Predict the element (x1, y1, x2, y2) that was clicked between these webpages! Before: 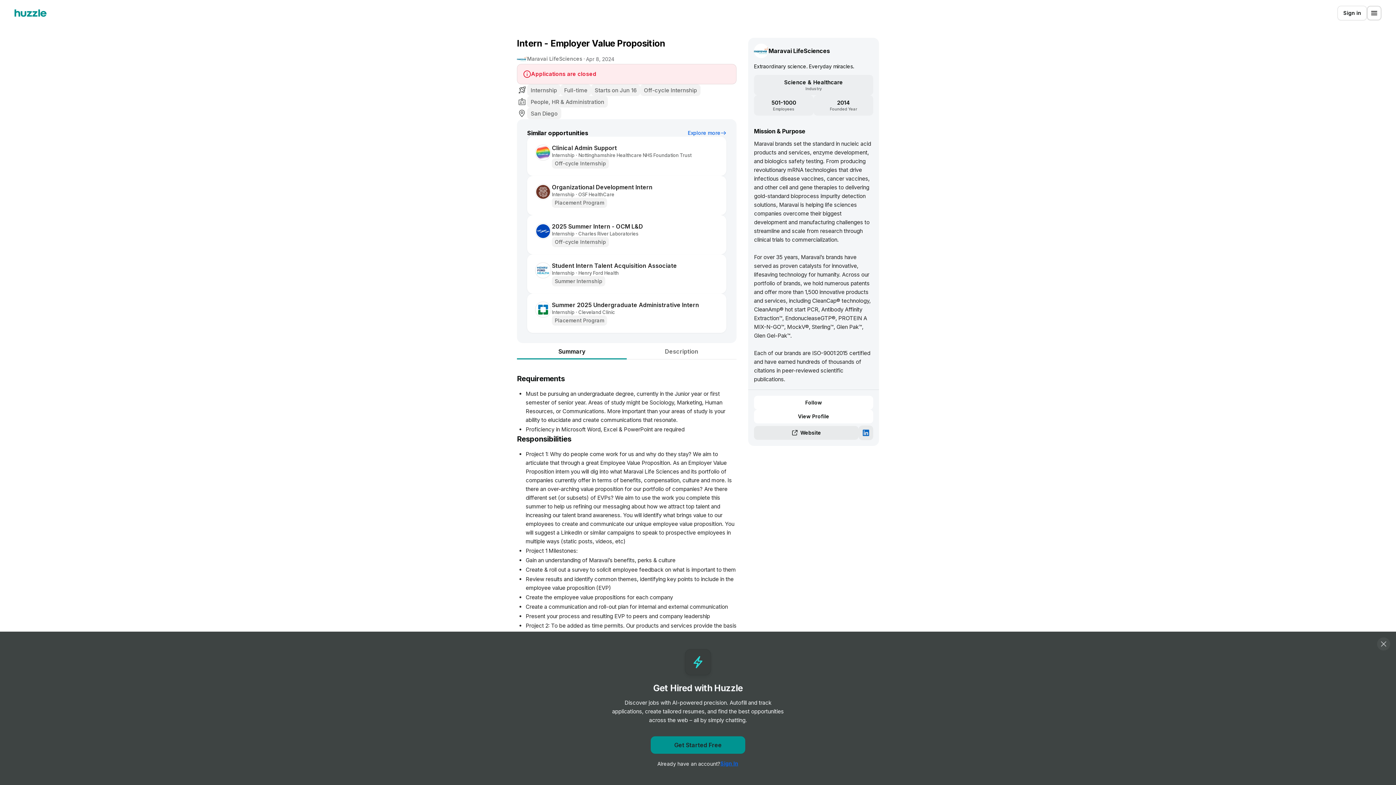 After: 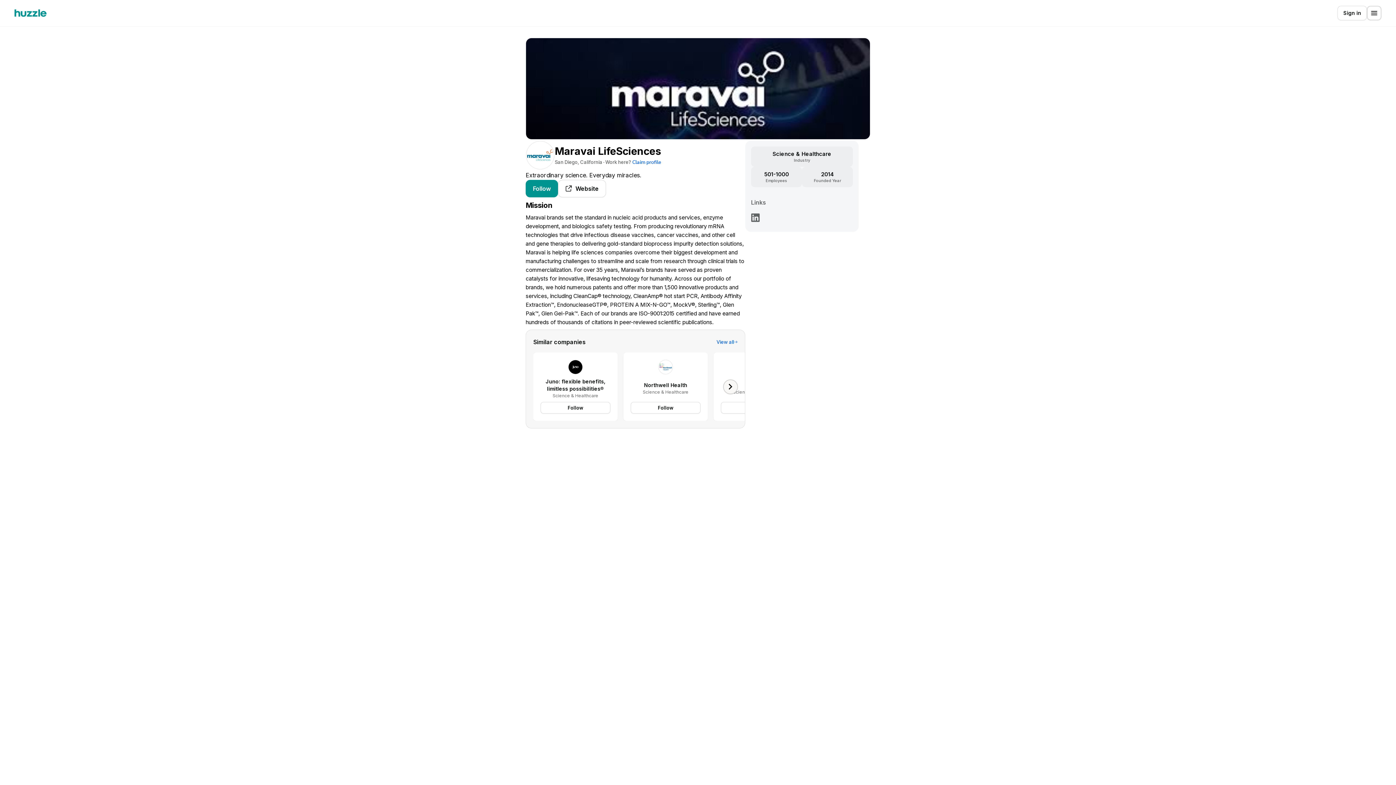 Action: label: View Profile bbox: (754, 409, 873, 423)